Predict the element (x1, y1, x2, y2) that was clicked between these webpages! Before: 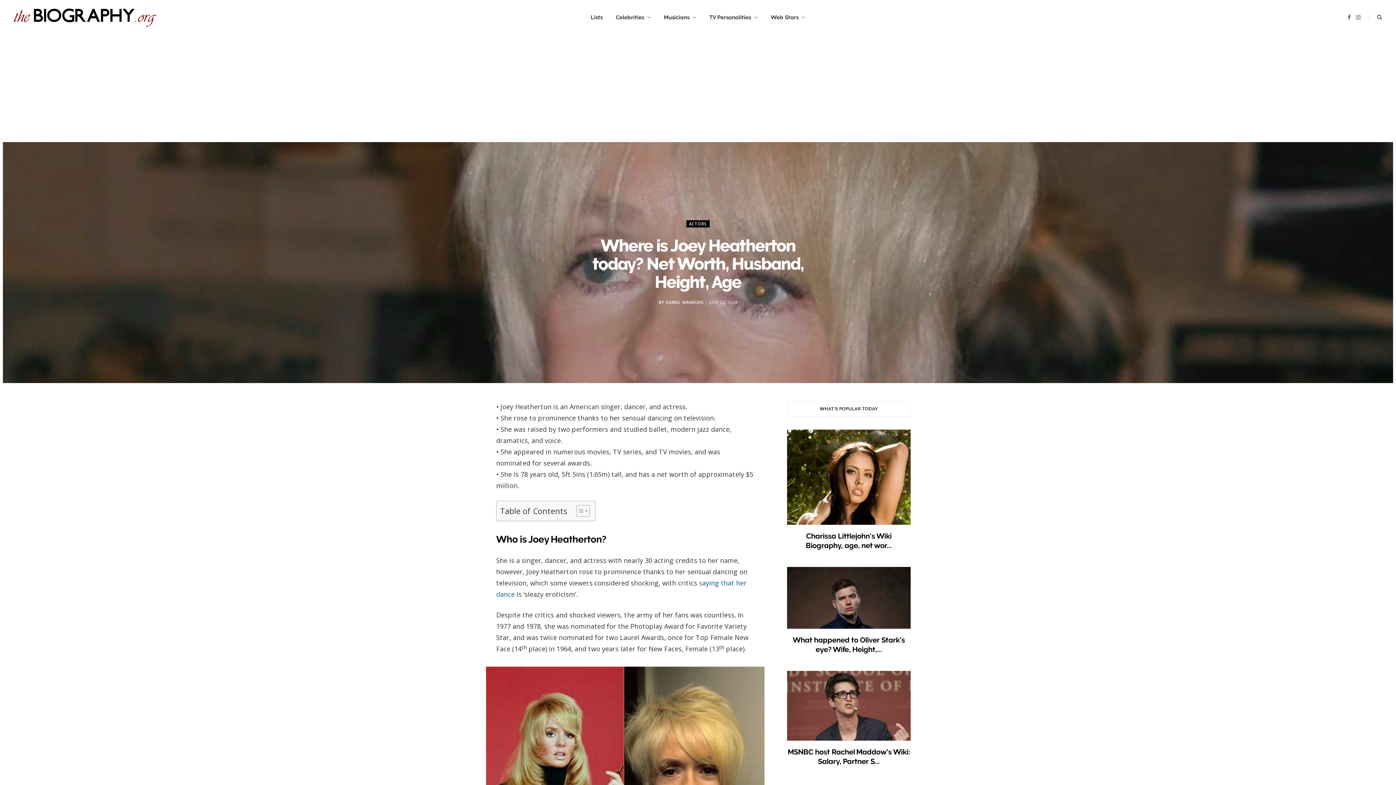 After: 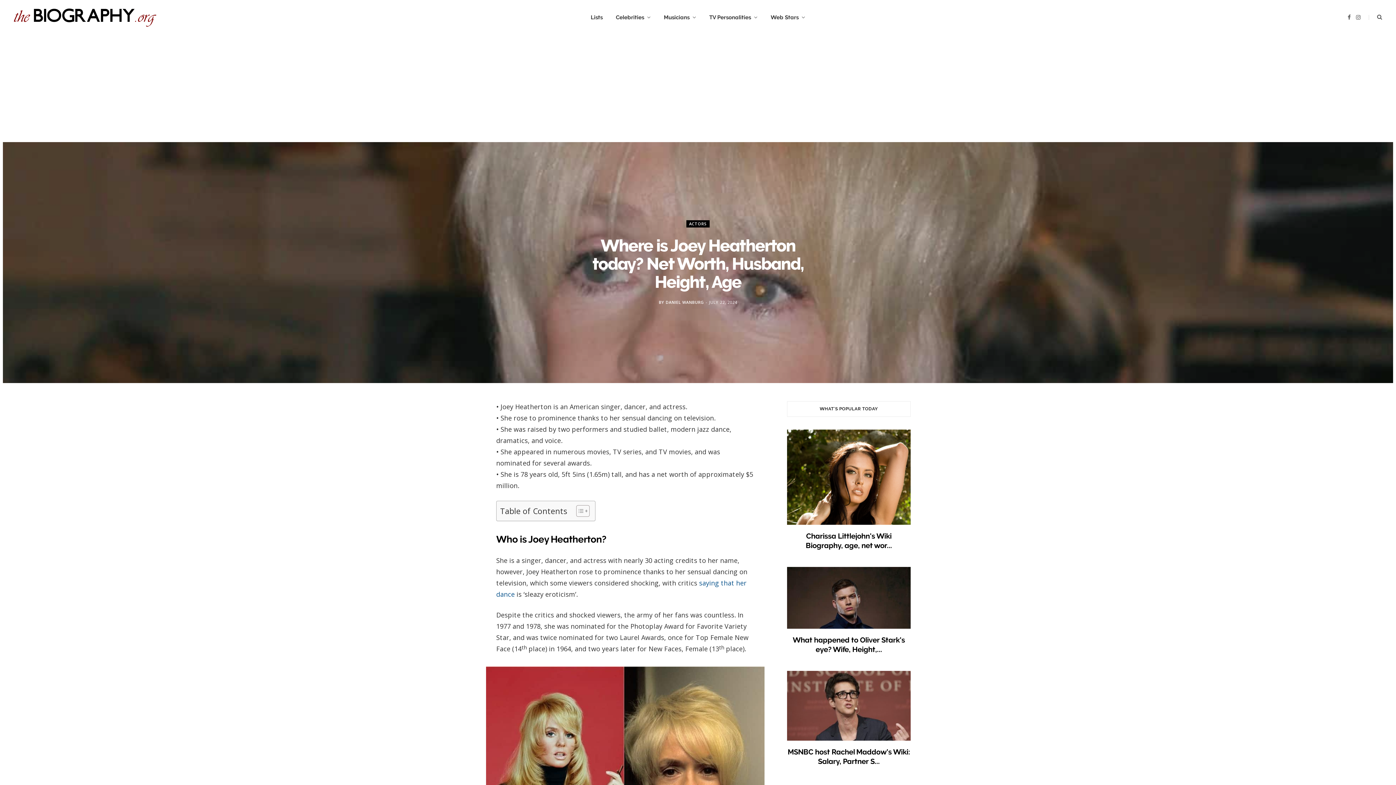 Action: bbox: (709, 299, 737, 304) label: JULY 22, 2024